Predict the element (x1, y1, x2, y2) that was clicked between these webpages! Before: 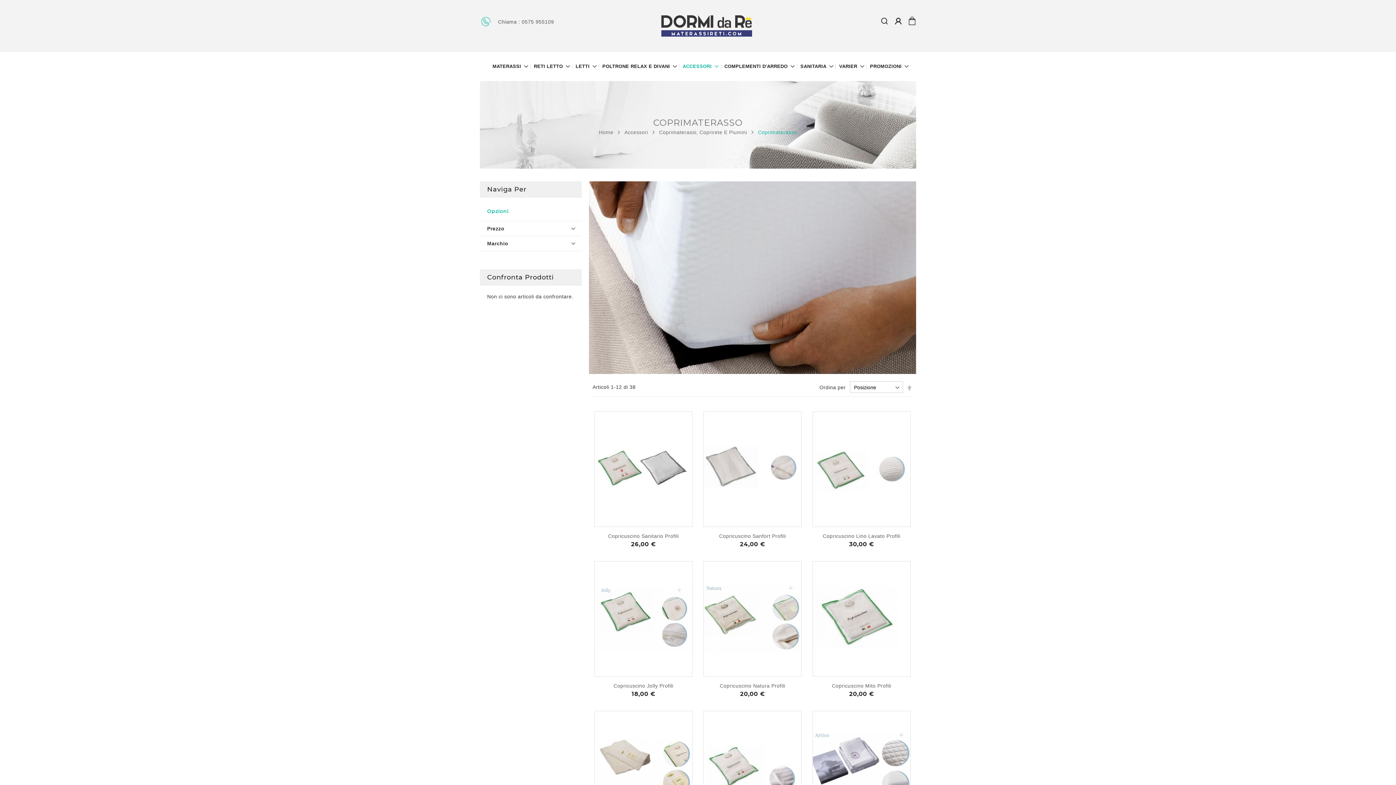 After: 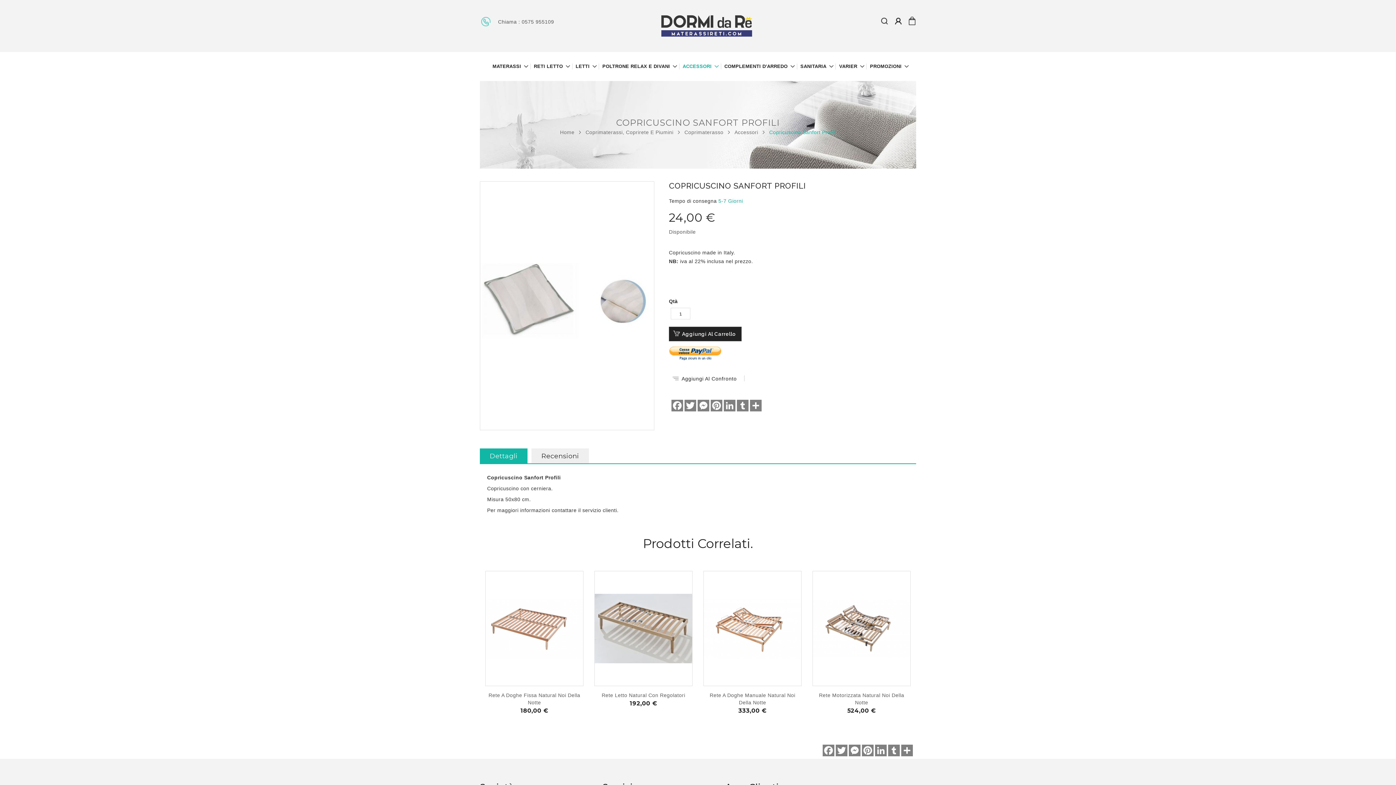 Action: bbox: (703, 412, 801, 526)